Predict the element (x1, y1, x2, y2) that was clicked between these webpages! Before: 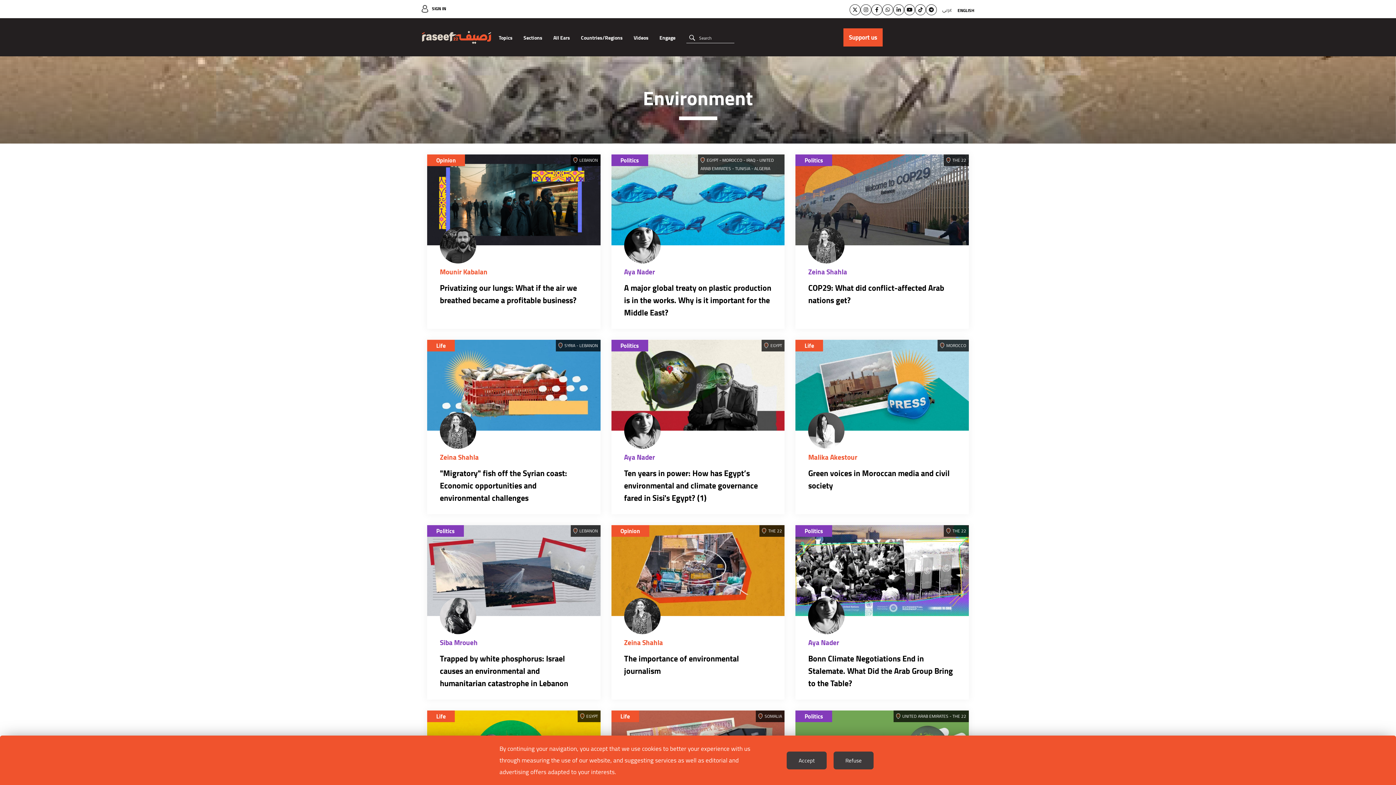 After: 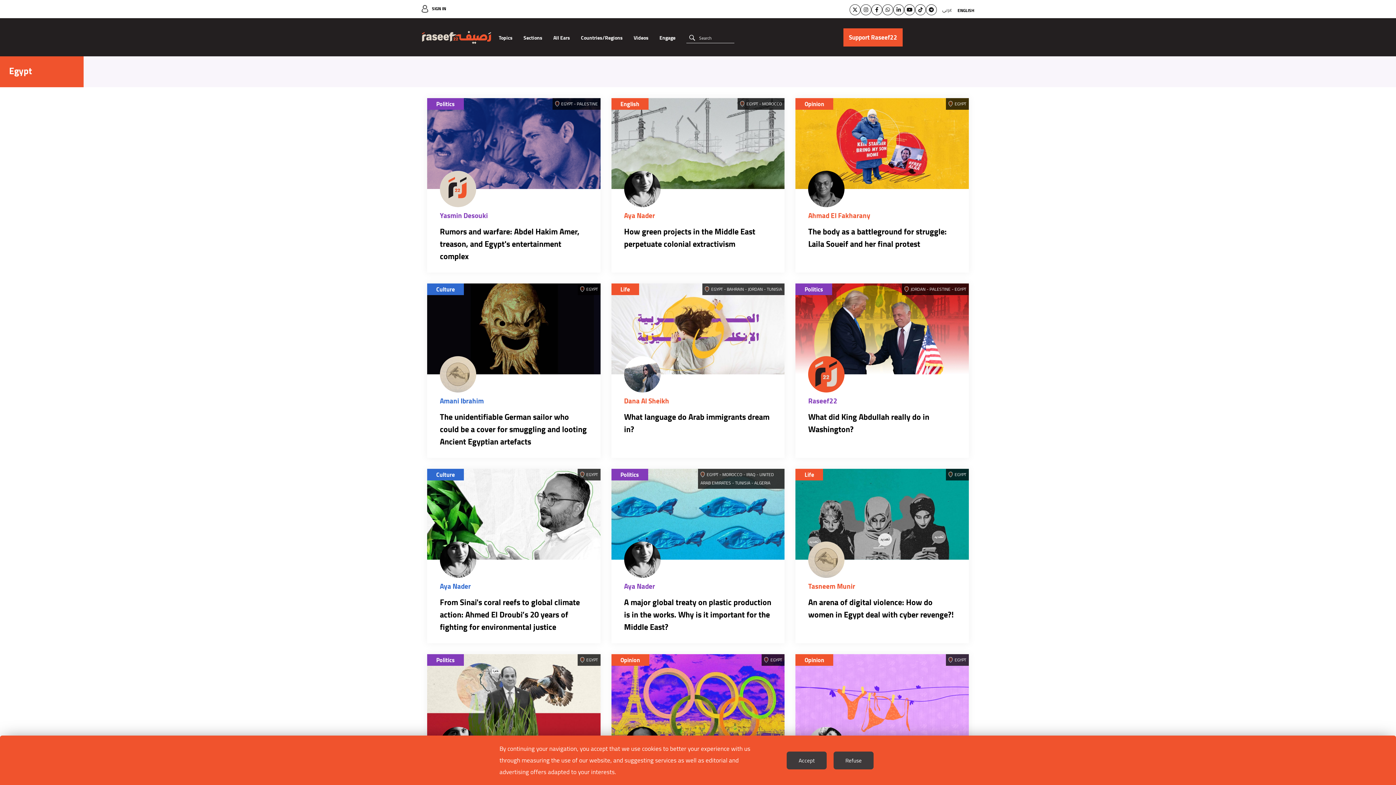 Action: bbox: (706, 156, 718, 164) label: EGYPT